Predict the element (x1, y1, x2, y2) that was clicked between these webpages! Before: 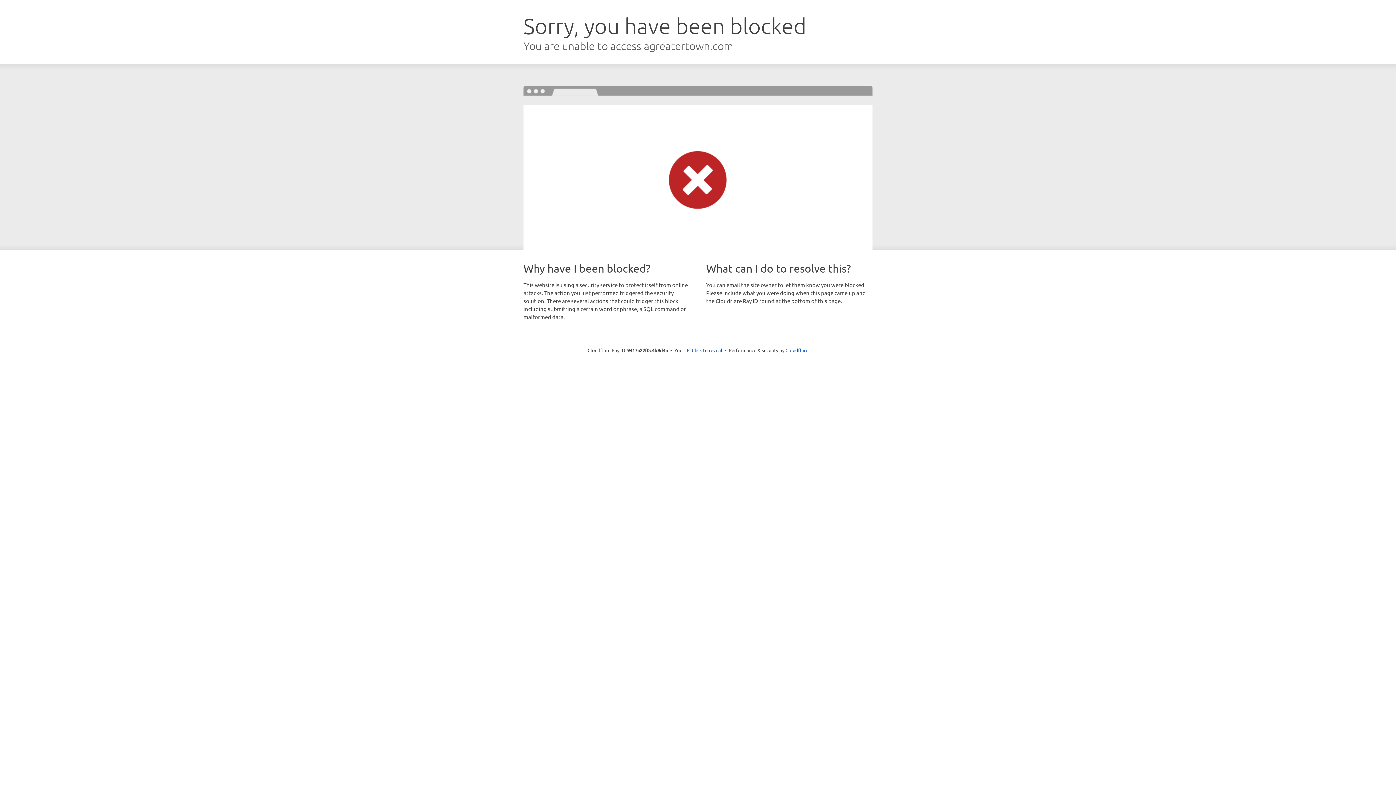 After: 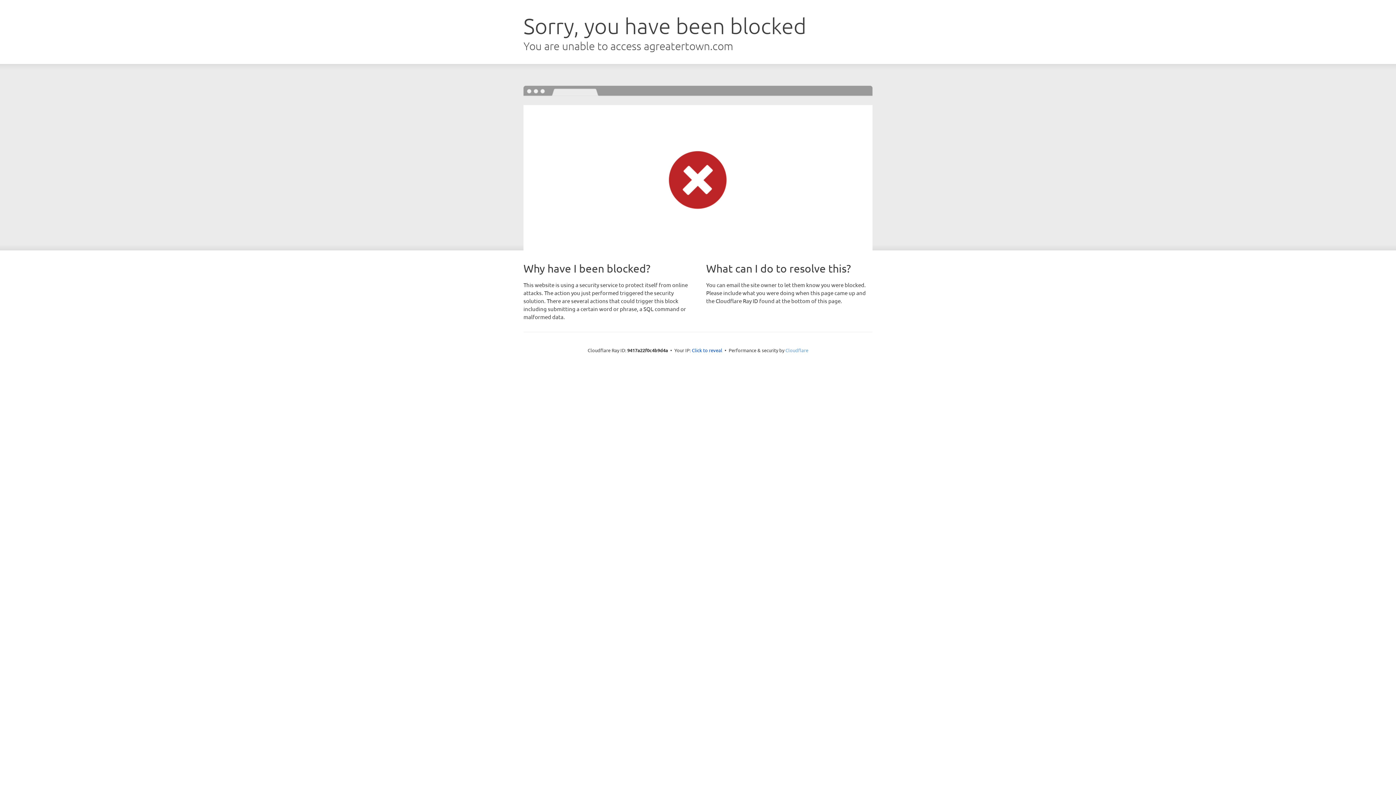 Action: label: Cloudflare bbox: (785, 347, 808, 353)